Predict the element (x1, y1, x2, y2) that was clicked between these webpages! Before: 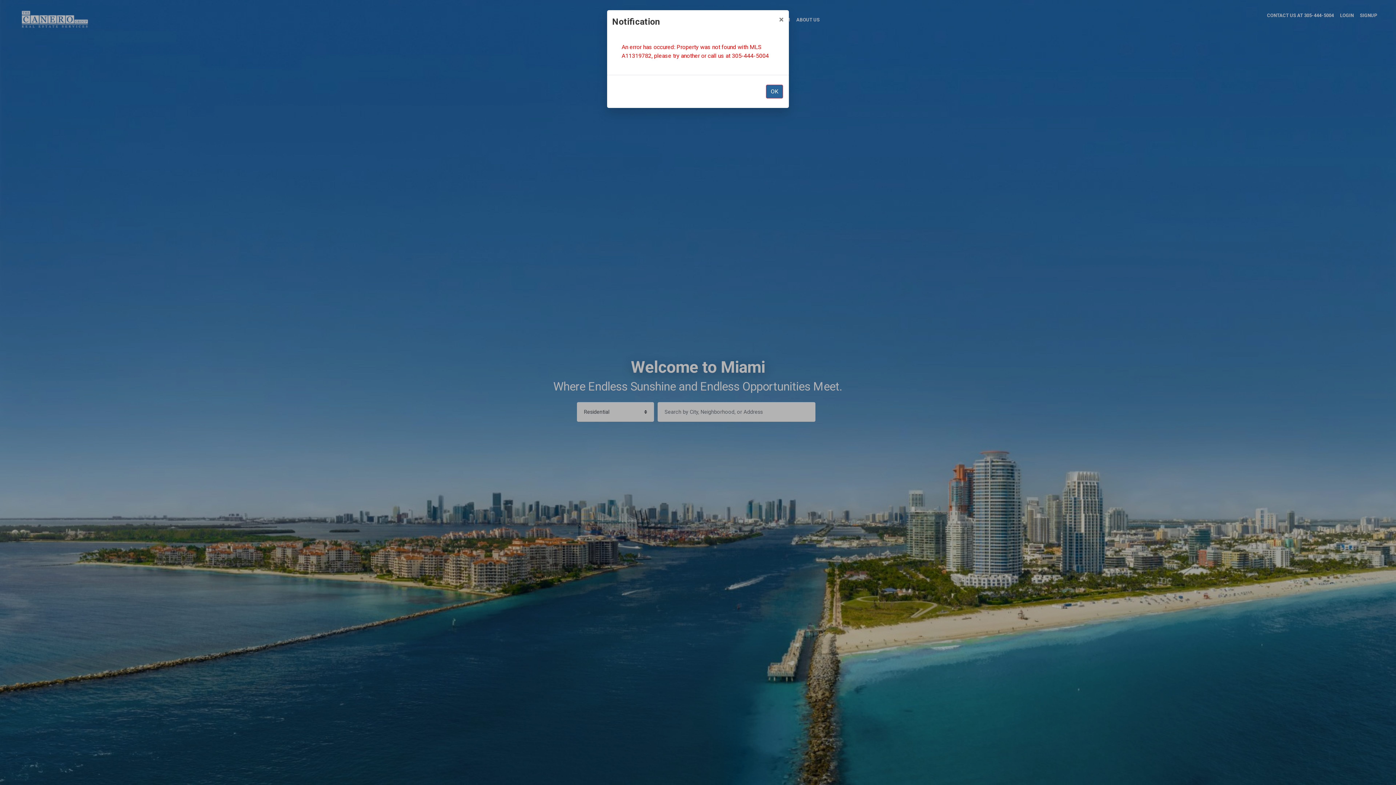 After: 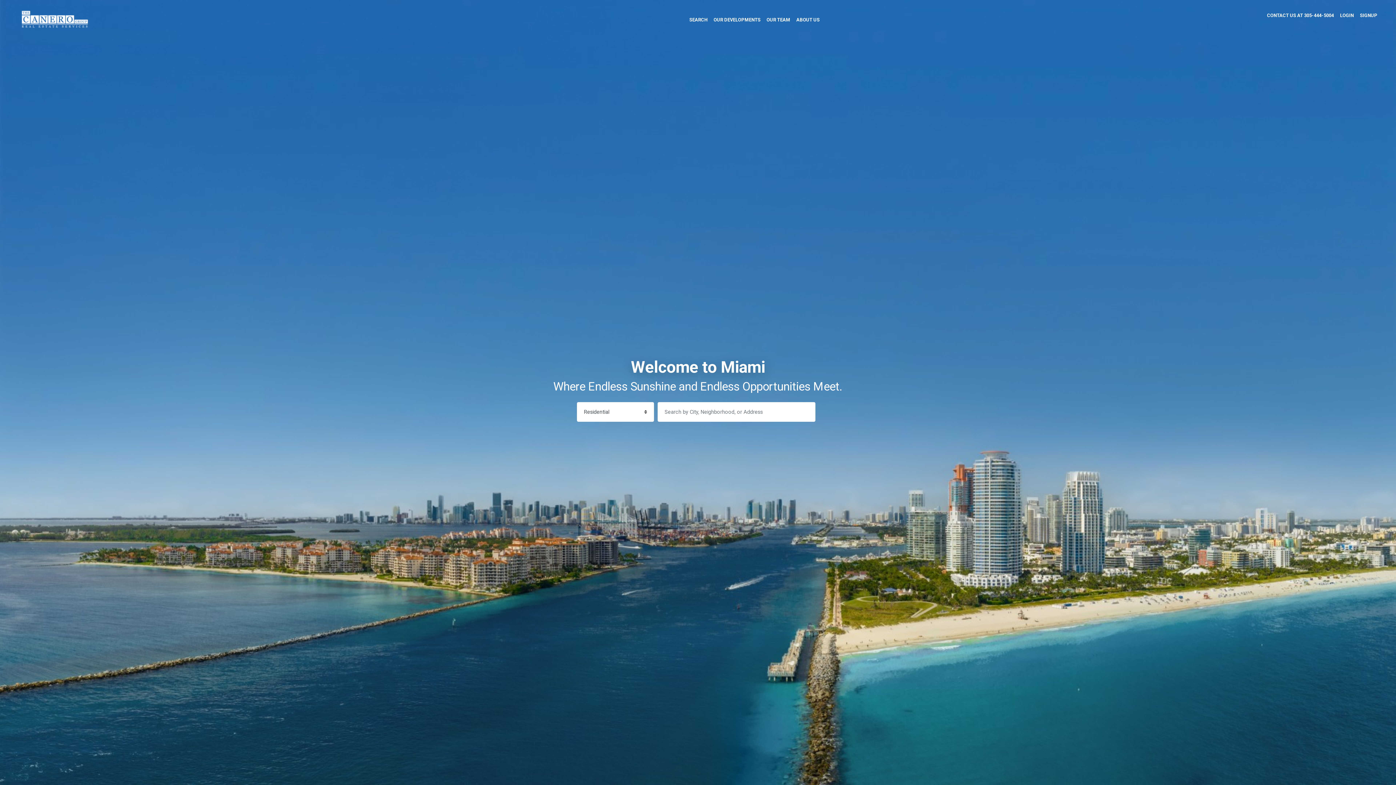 Action: label: OK bbox: (766, 84, 783, 98)